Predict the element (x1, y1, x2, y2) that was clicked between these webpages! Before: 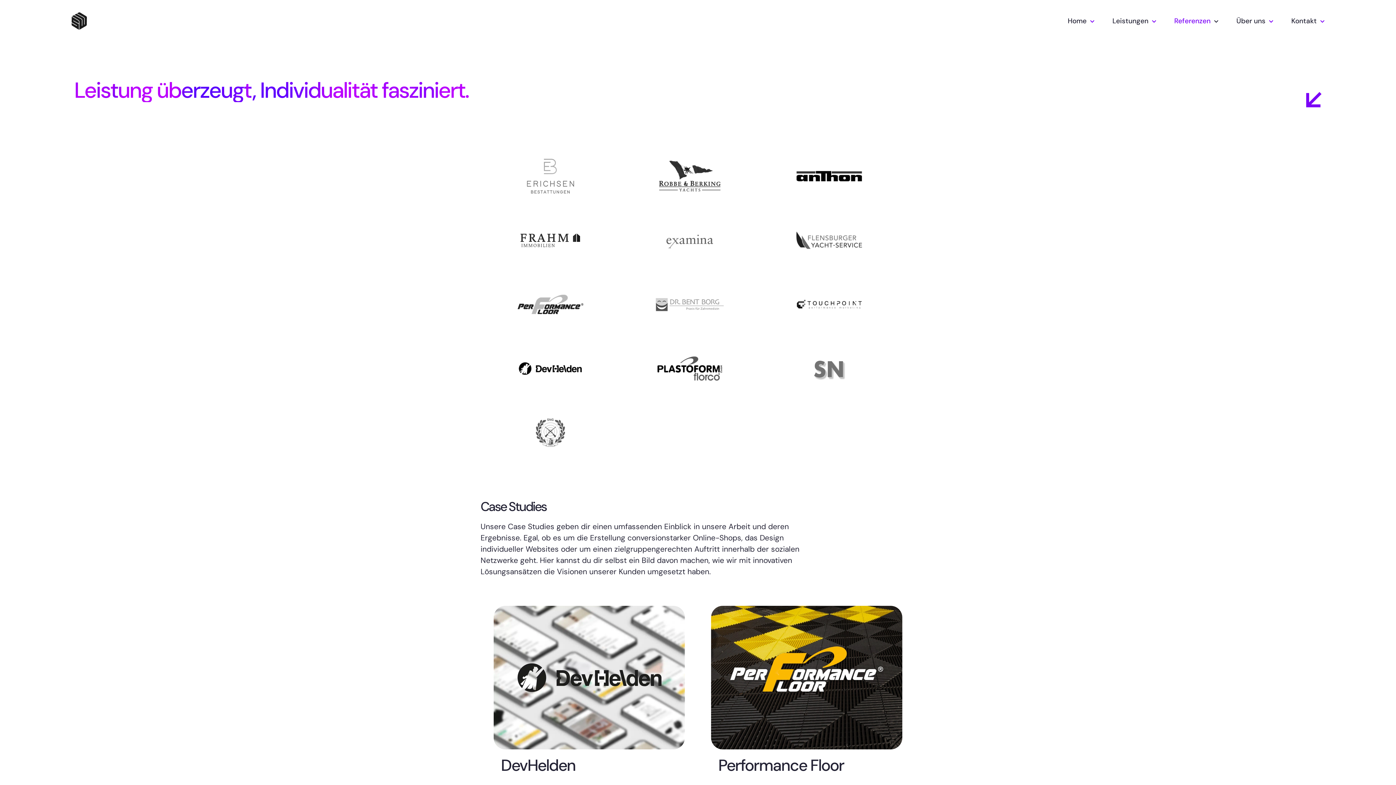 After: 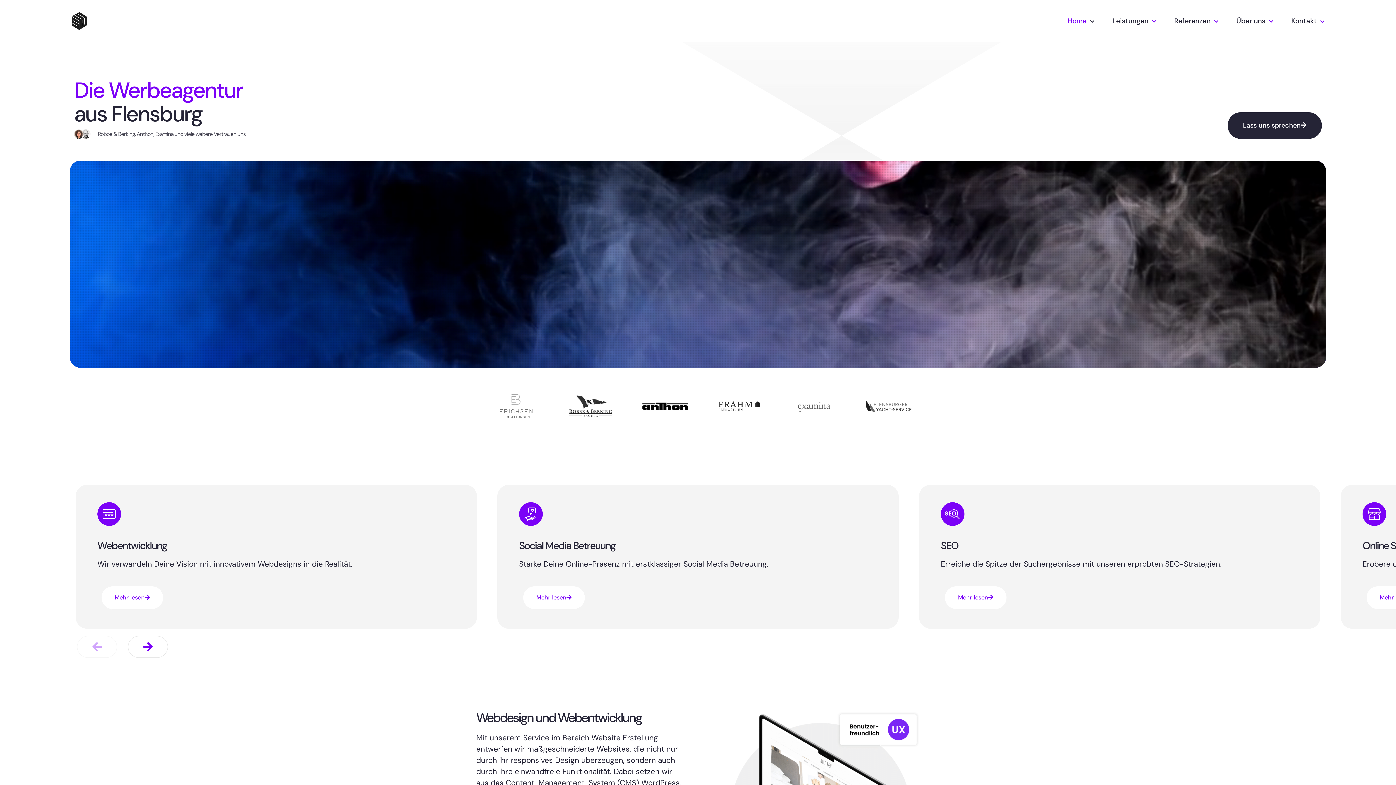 Action: label: Home bbox: (1068, 13, 1094, 28)